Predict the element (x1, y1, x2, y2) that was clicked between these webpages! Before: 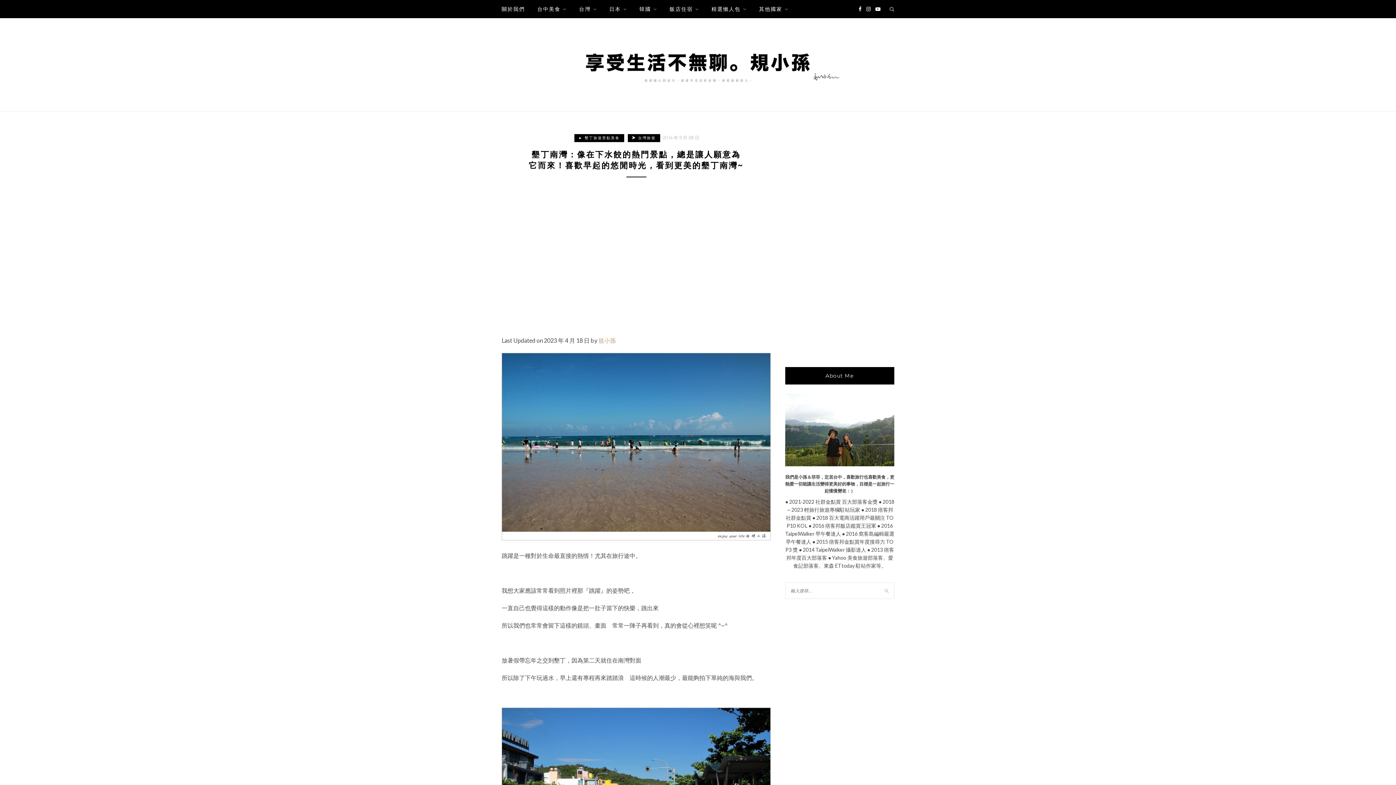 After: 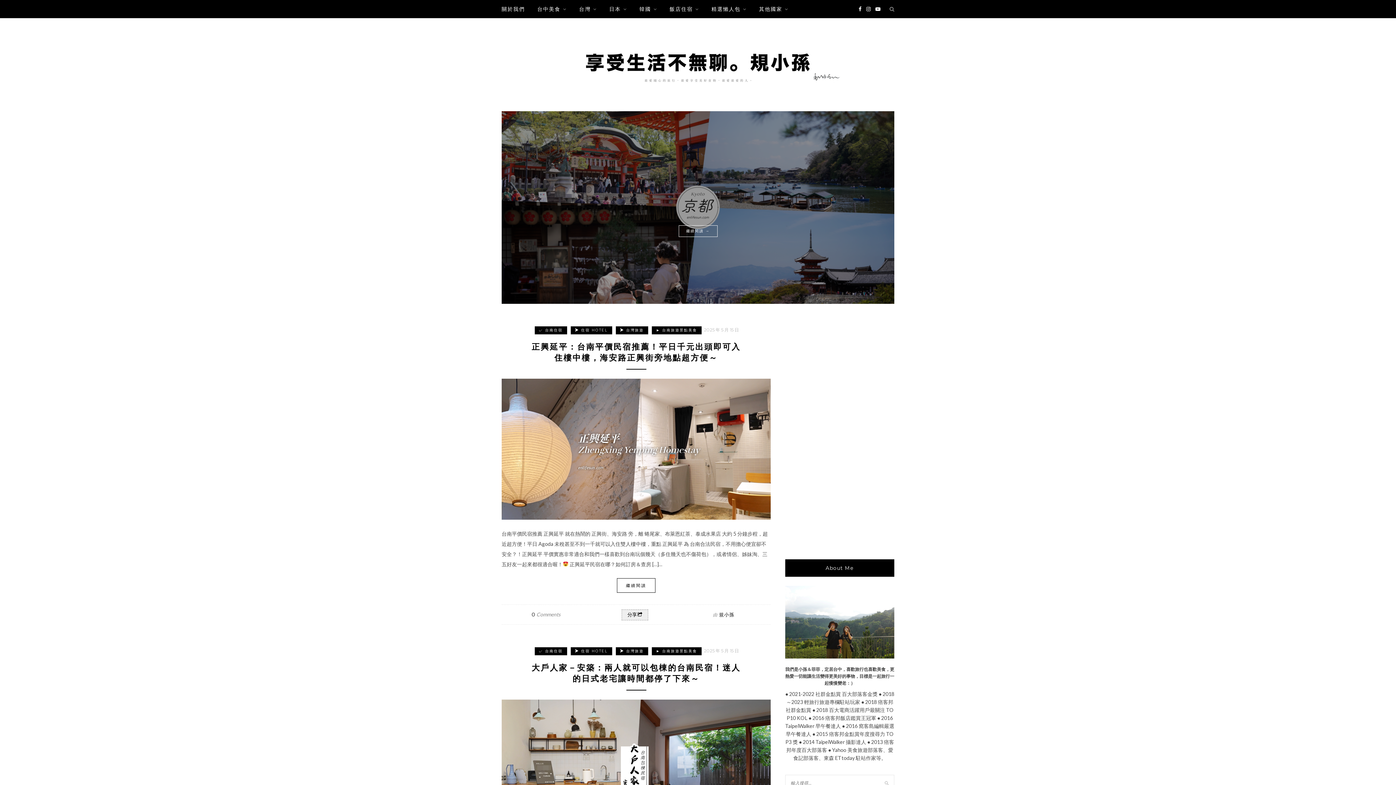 Action: bbox: (501, 60, 894, 67)